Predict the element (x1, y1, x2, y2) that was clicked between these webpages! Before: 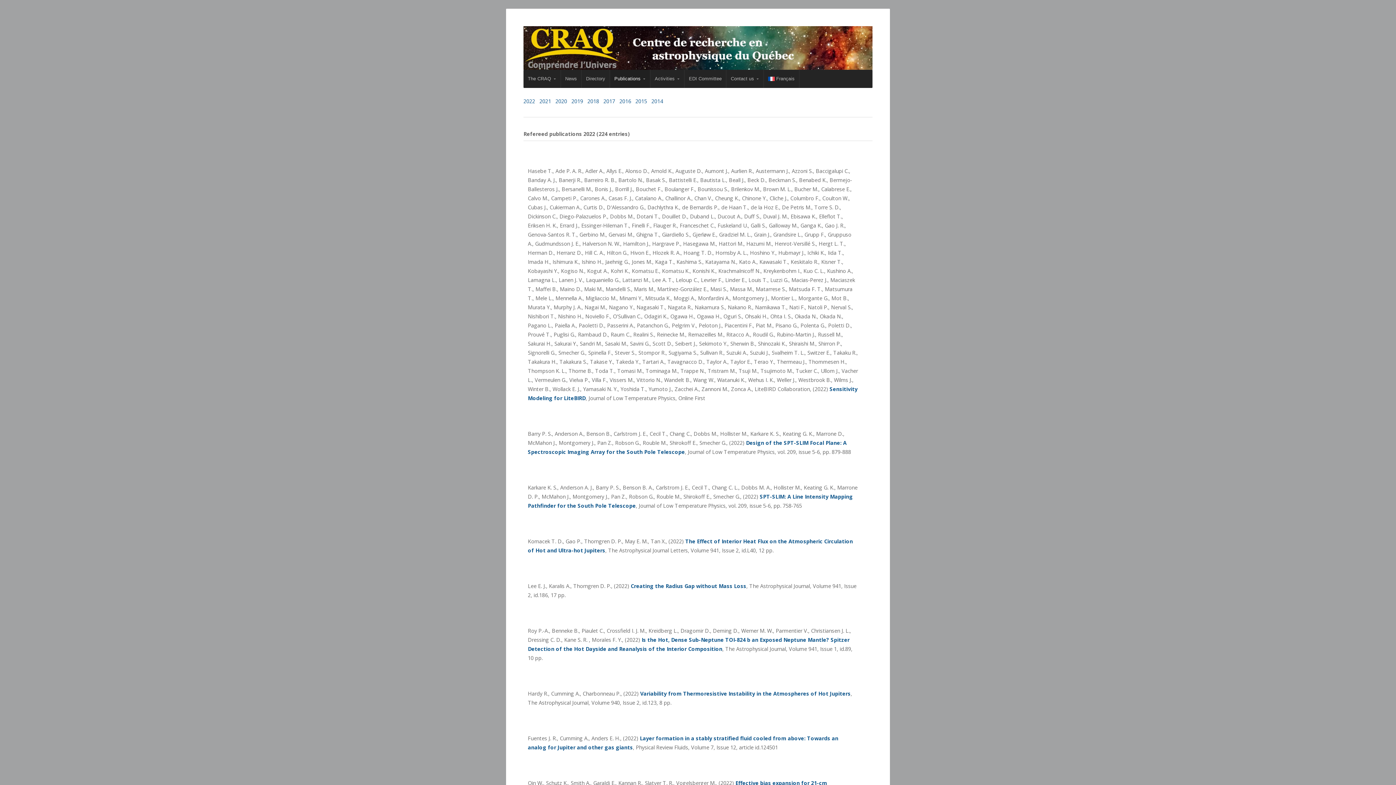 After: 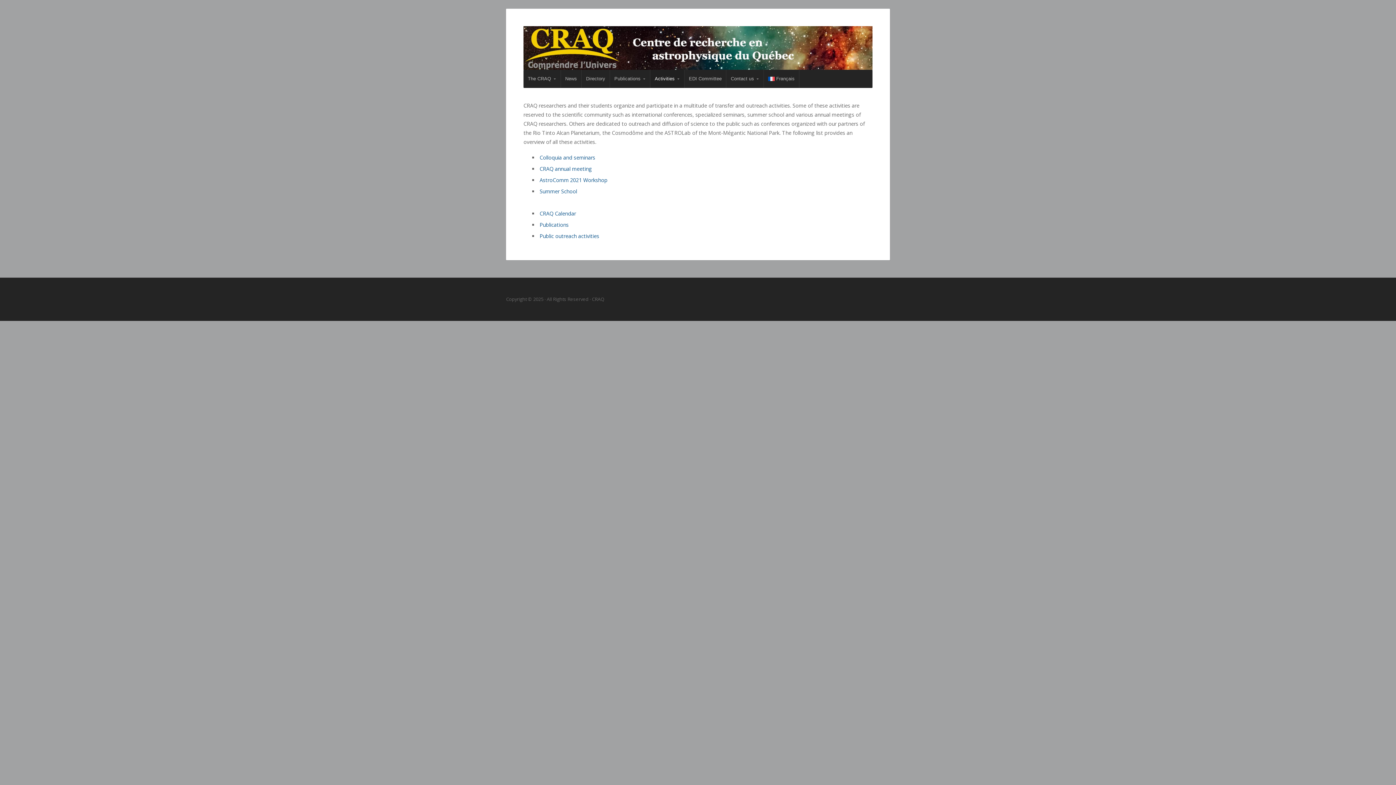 Action: label: Activities bbox: (650, 69, 684, 88)